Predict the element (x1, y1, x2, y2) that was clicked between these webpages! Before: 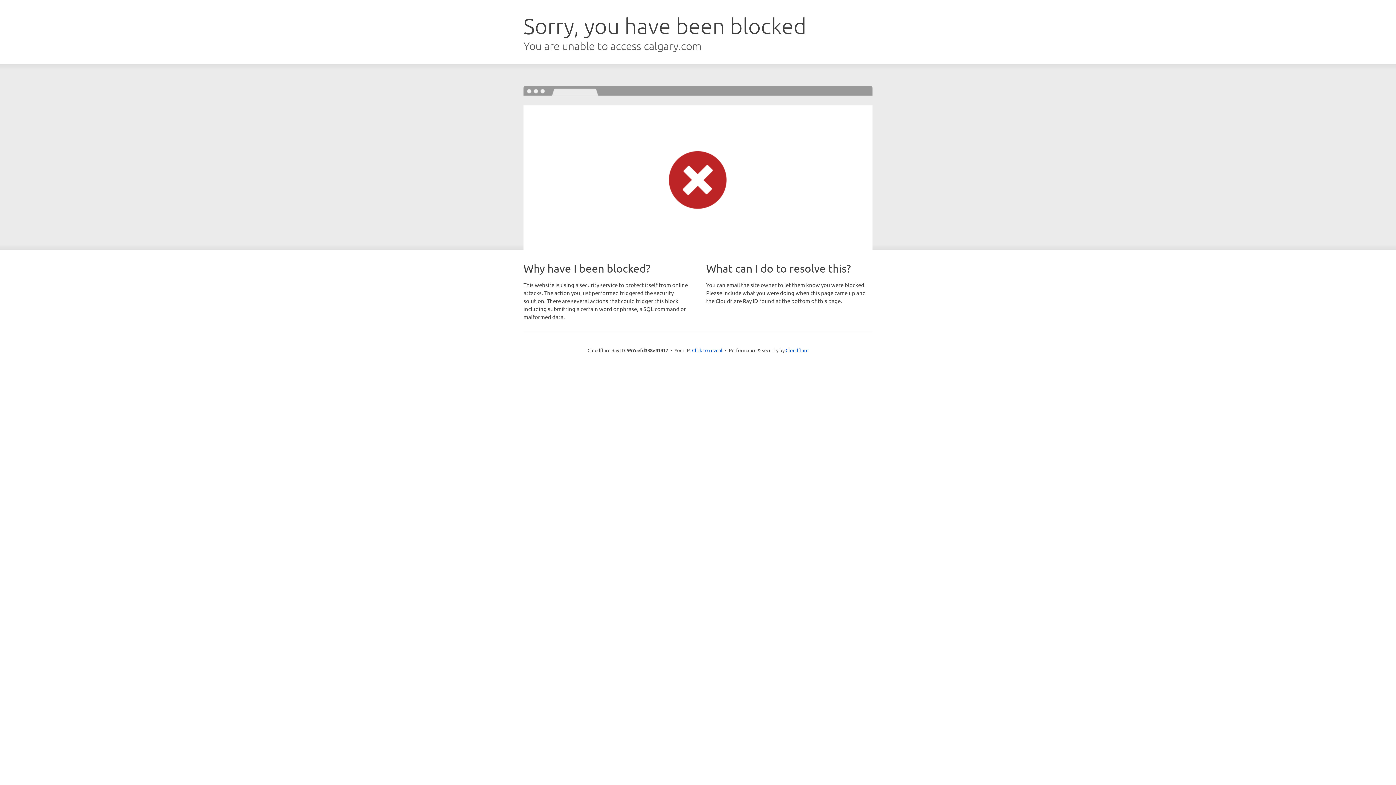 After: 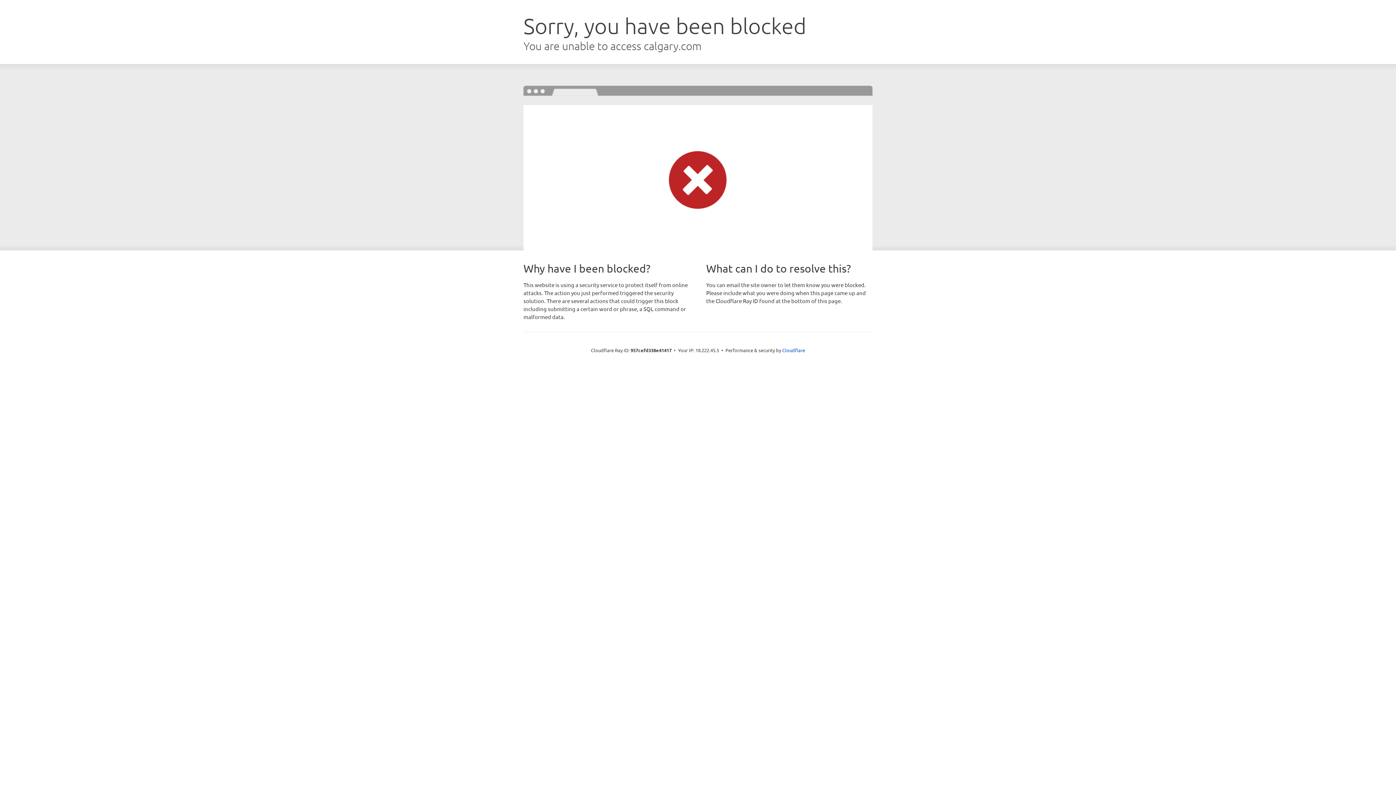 Action: bbox: (692, 346, 722, 353) label: Click to reveal